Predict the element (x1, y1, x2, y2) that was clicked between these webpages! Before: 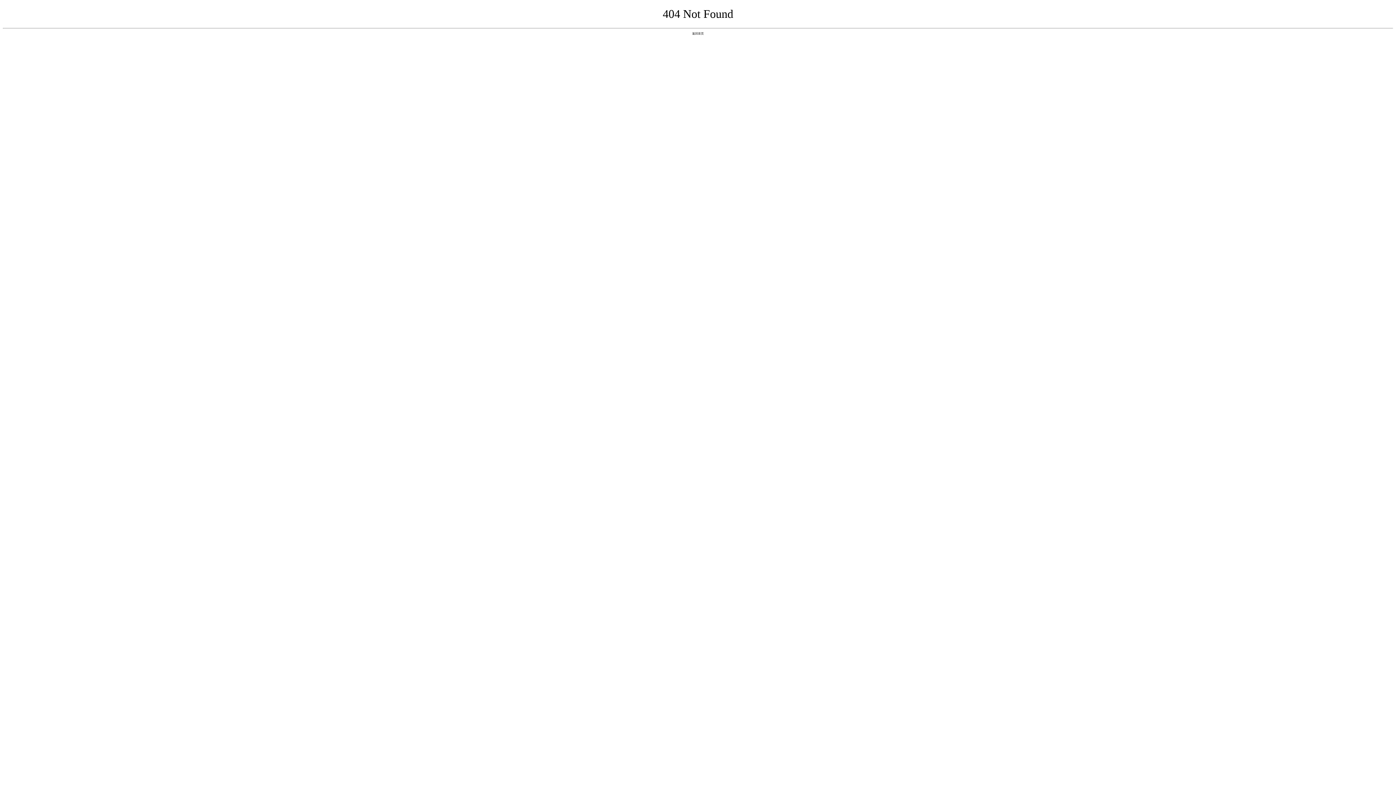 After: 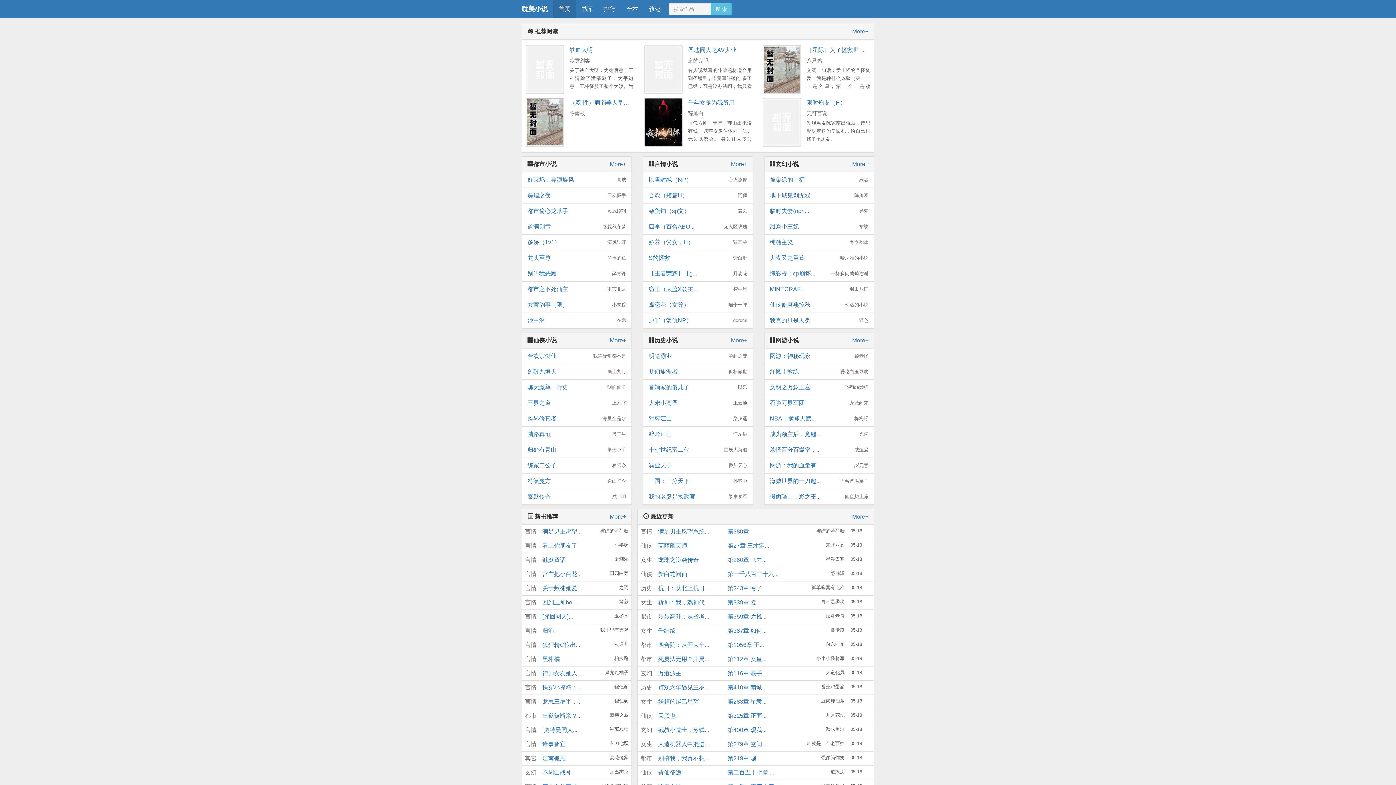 Action: bbox: (692, 31, 704, 35) label: 返回首页